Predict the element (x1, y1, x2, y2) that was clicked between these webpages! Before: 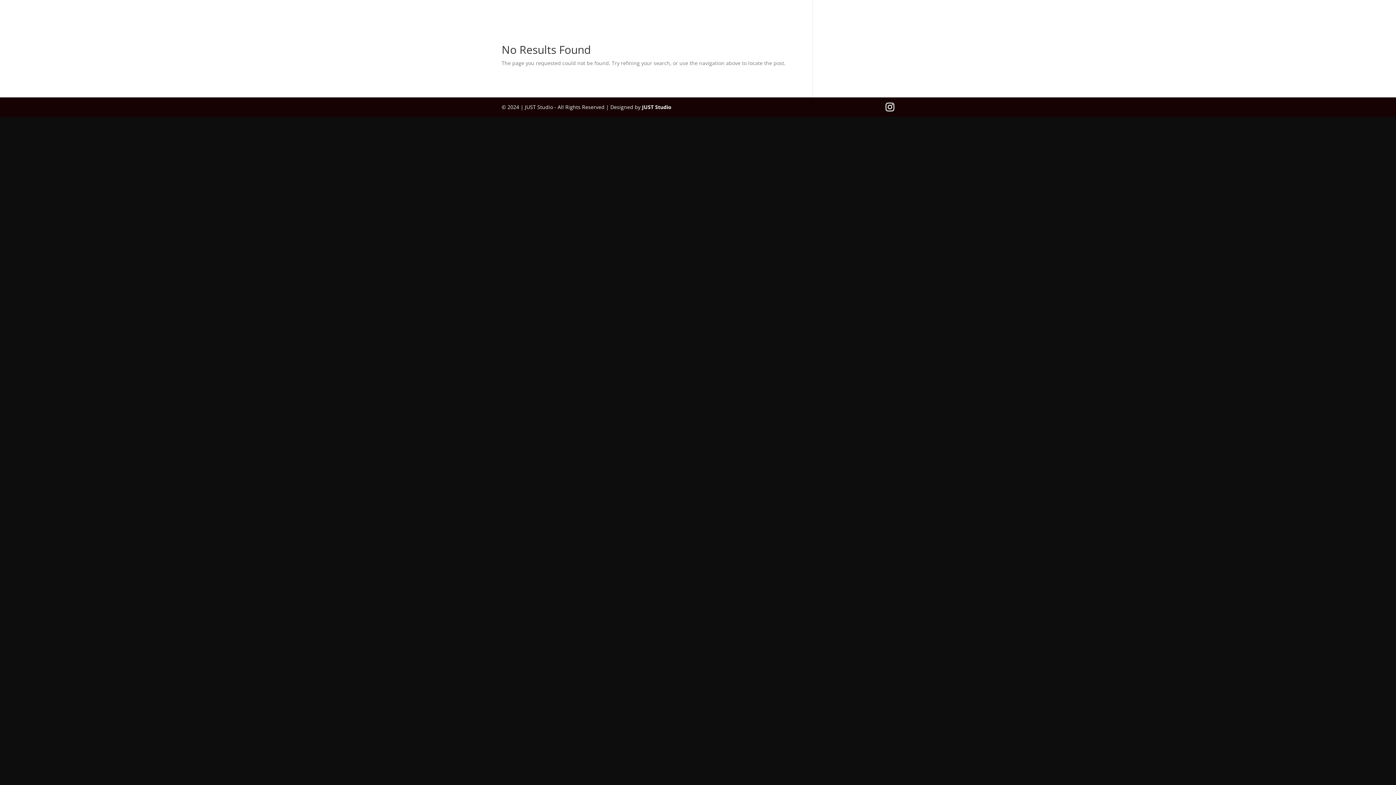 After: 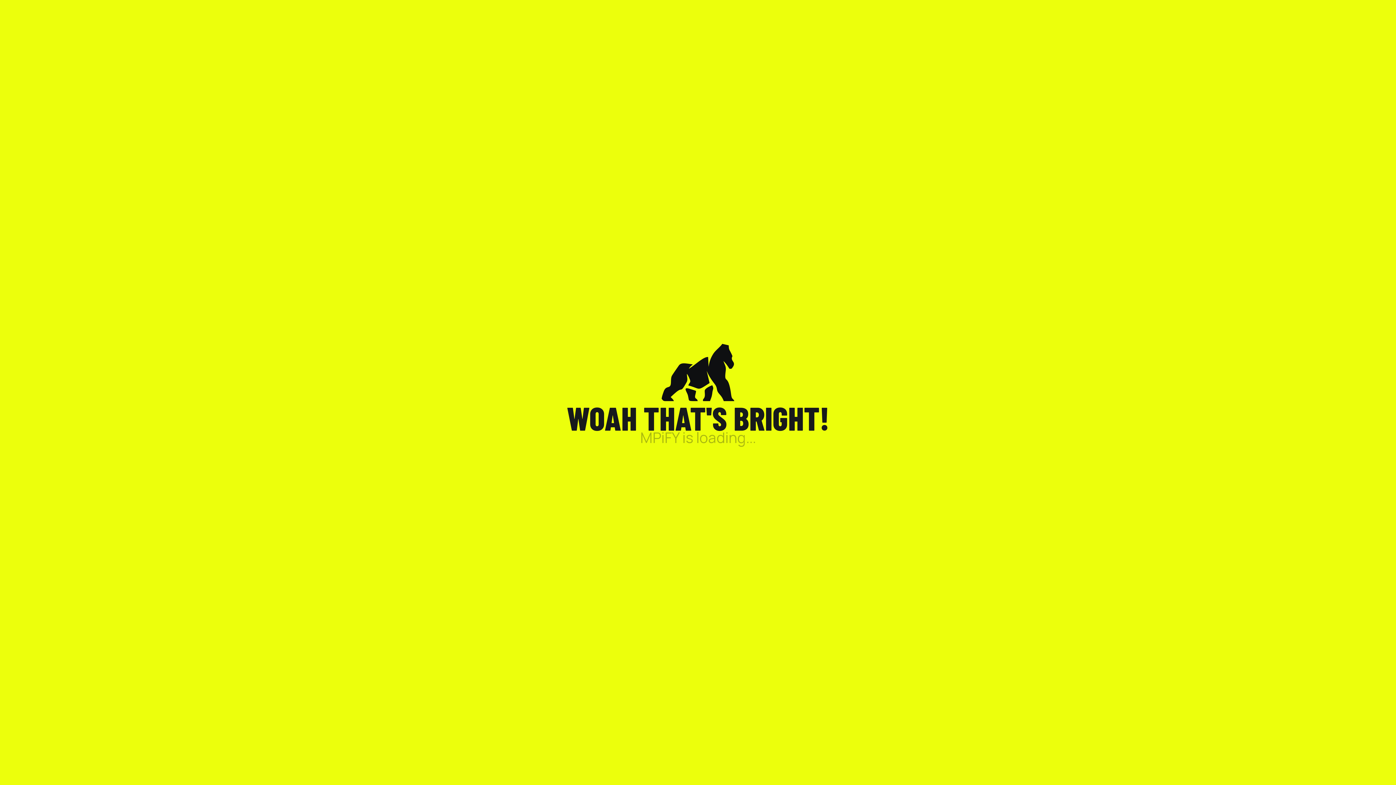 Action: label: Home bbox: (1369, 9, 1384, 23)